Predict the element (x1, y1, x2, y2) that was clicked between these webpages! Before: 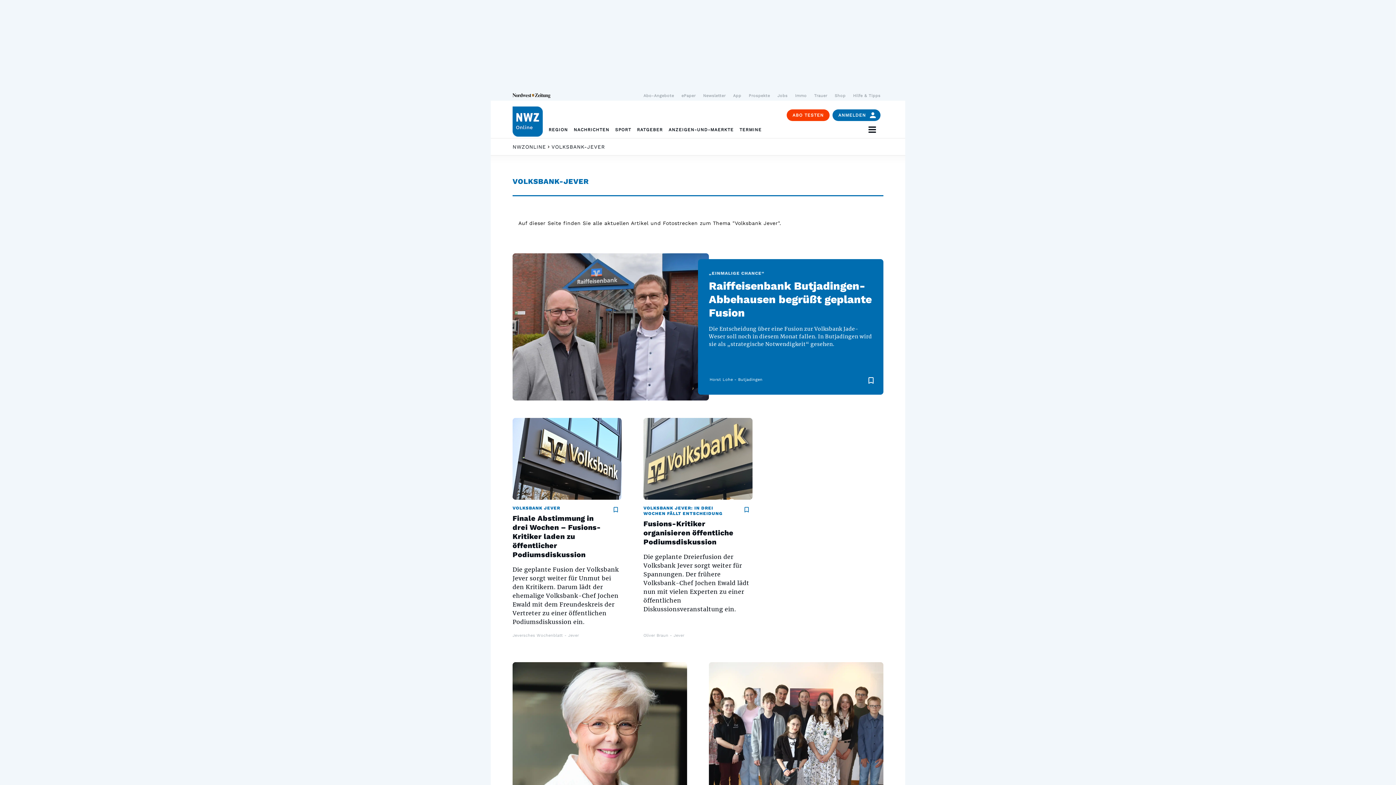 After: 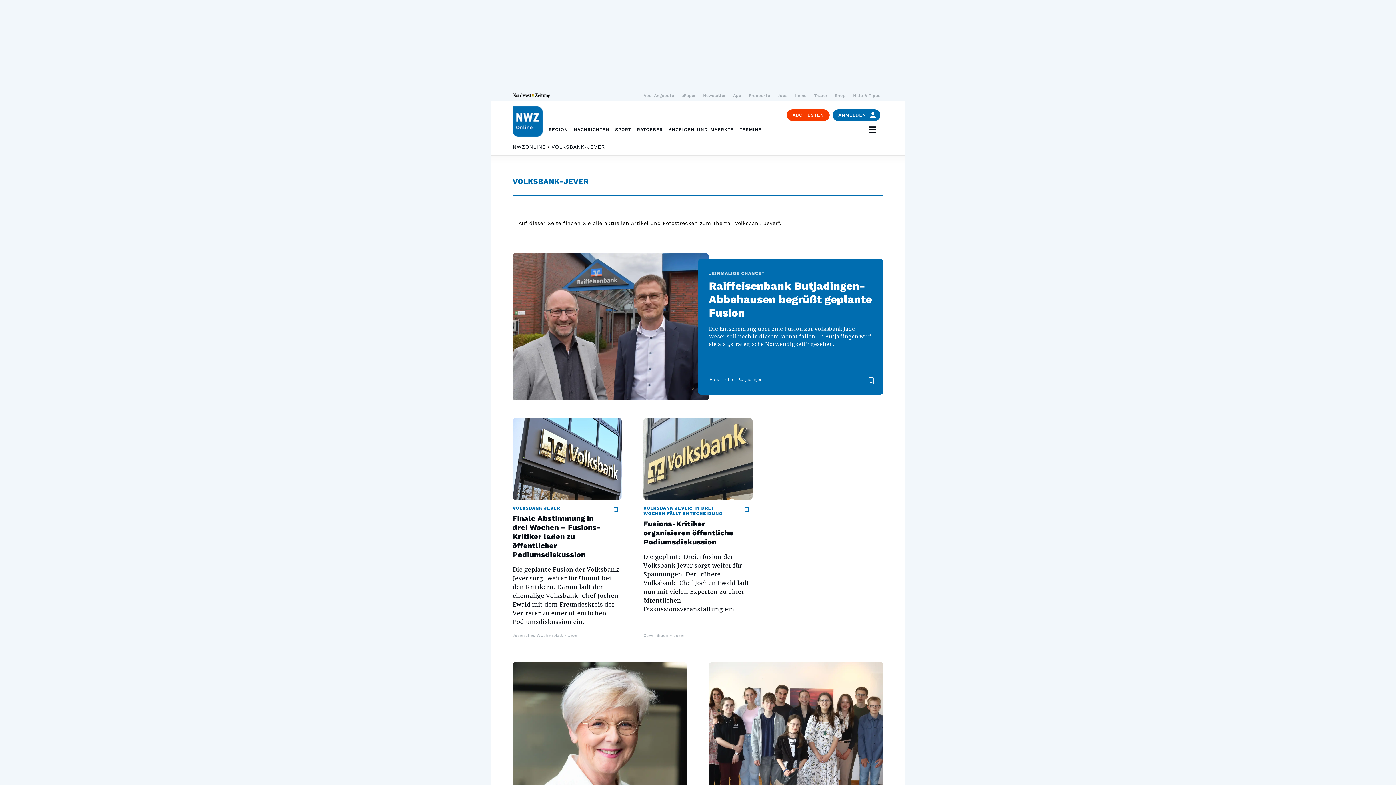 Action: bbox: (832, 90, 848, 100) label: Shop